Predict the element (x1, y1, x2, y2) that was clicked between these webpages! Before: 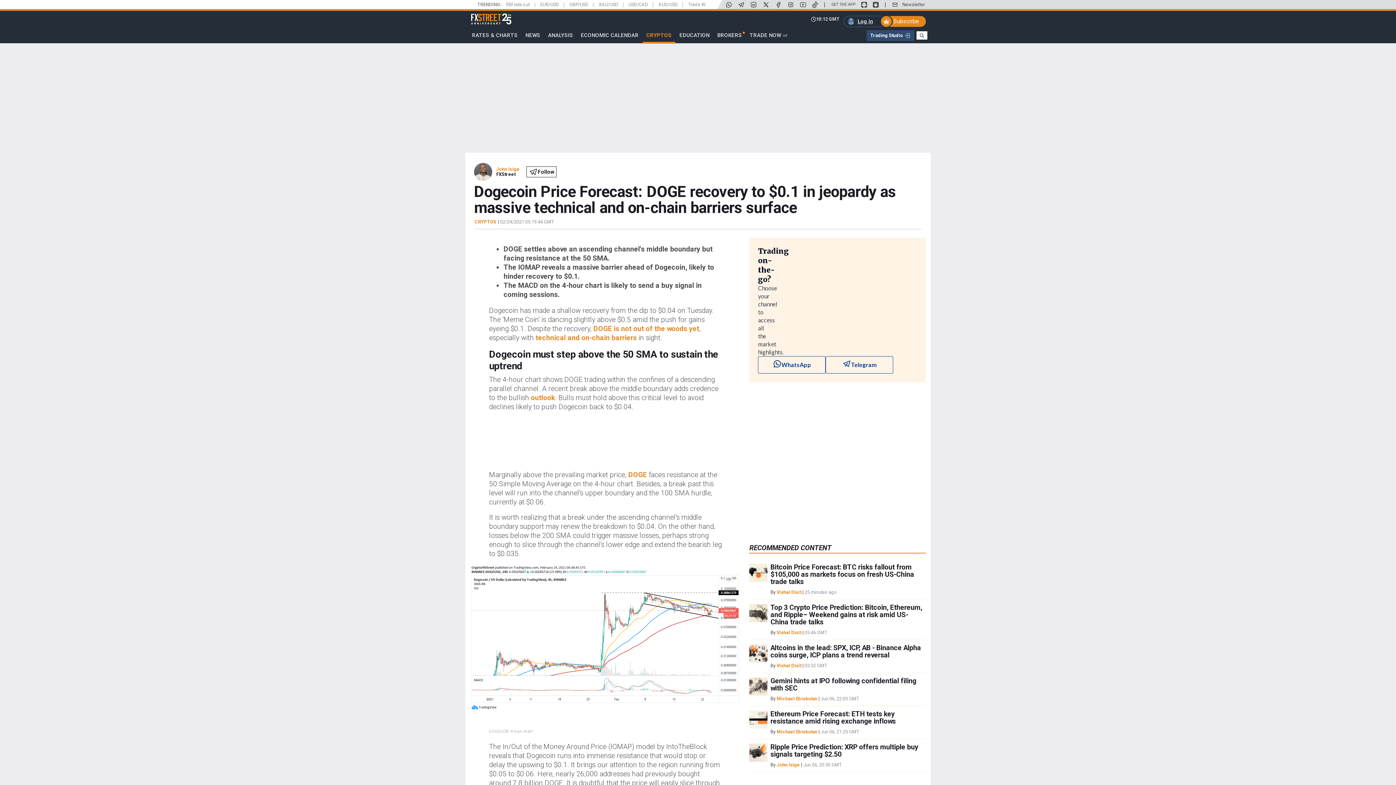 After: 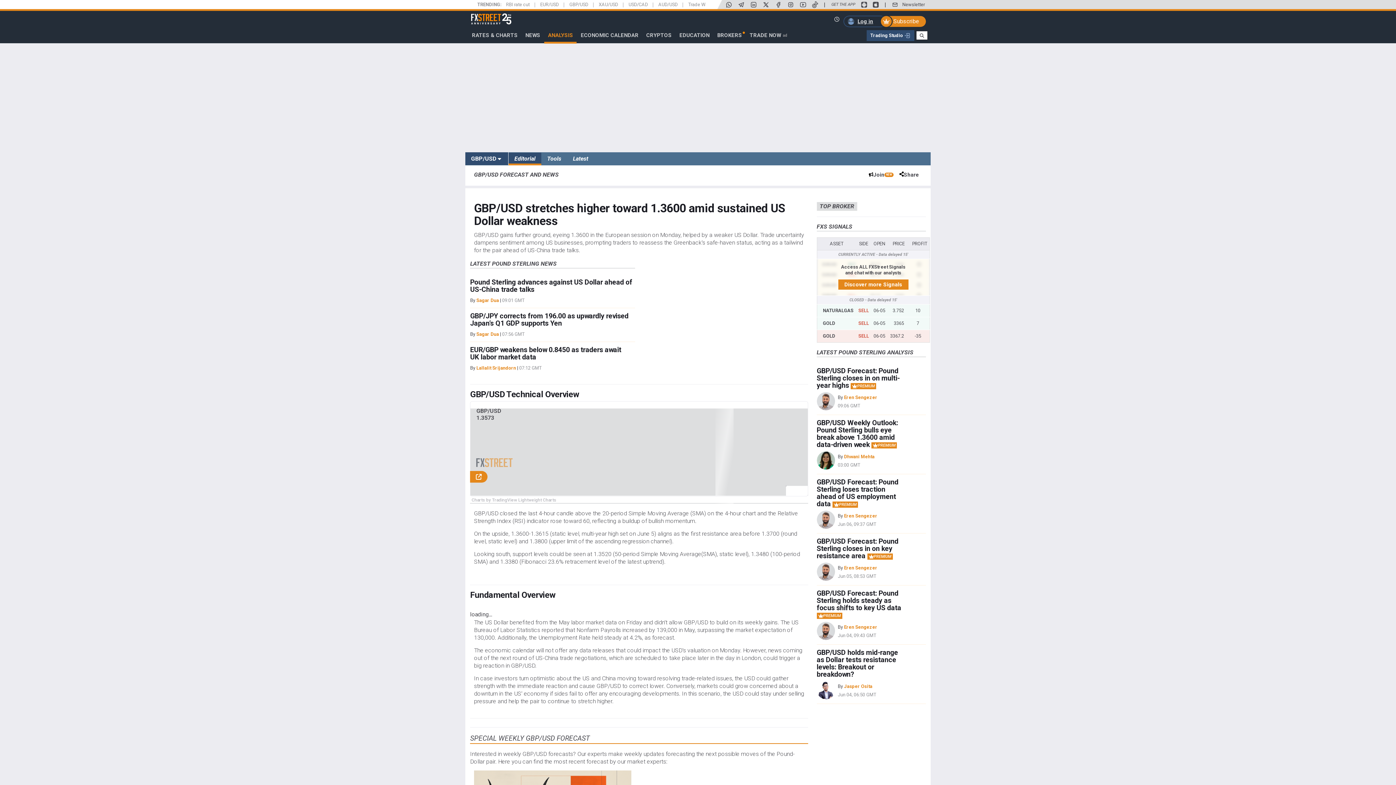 Action: label: GBP/USD bbox: (569, 1, 588, 7)